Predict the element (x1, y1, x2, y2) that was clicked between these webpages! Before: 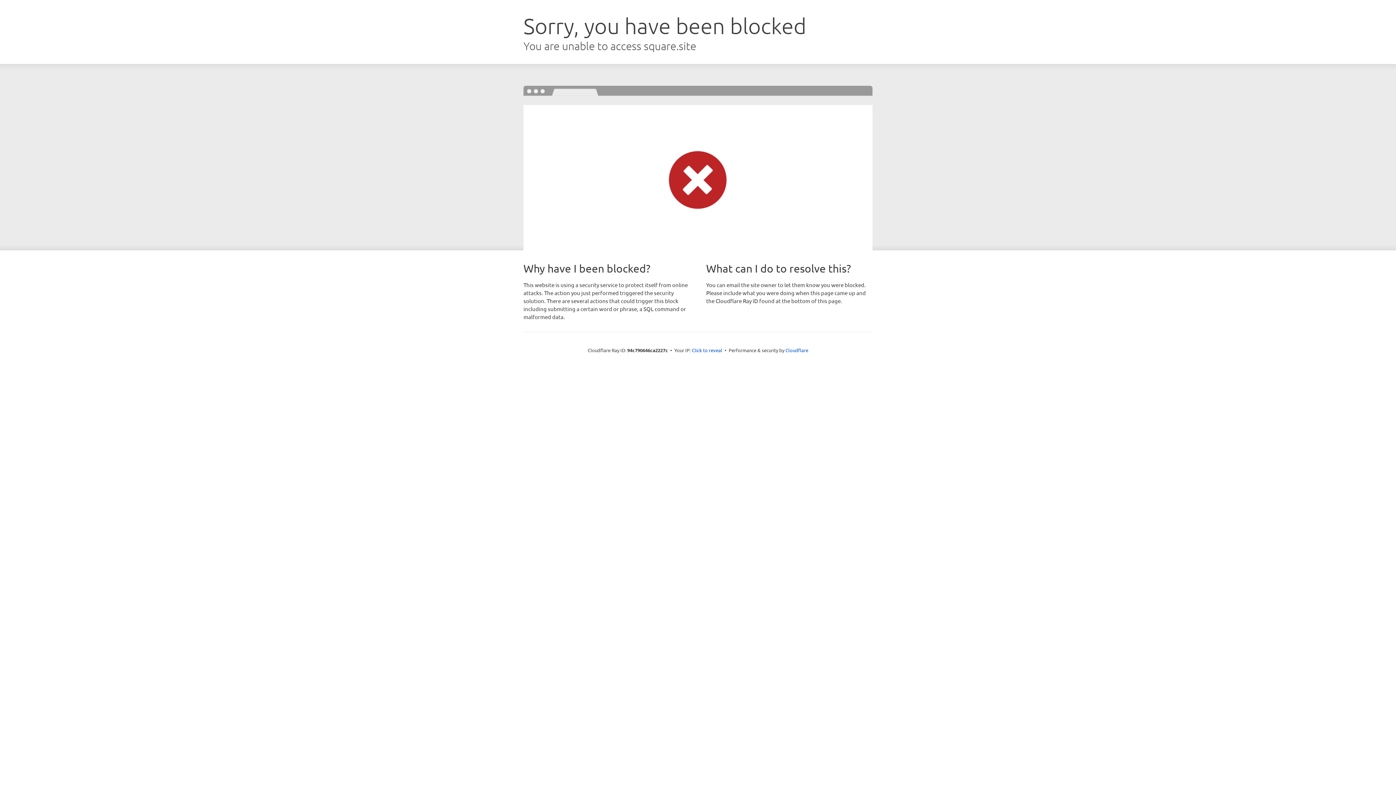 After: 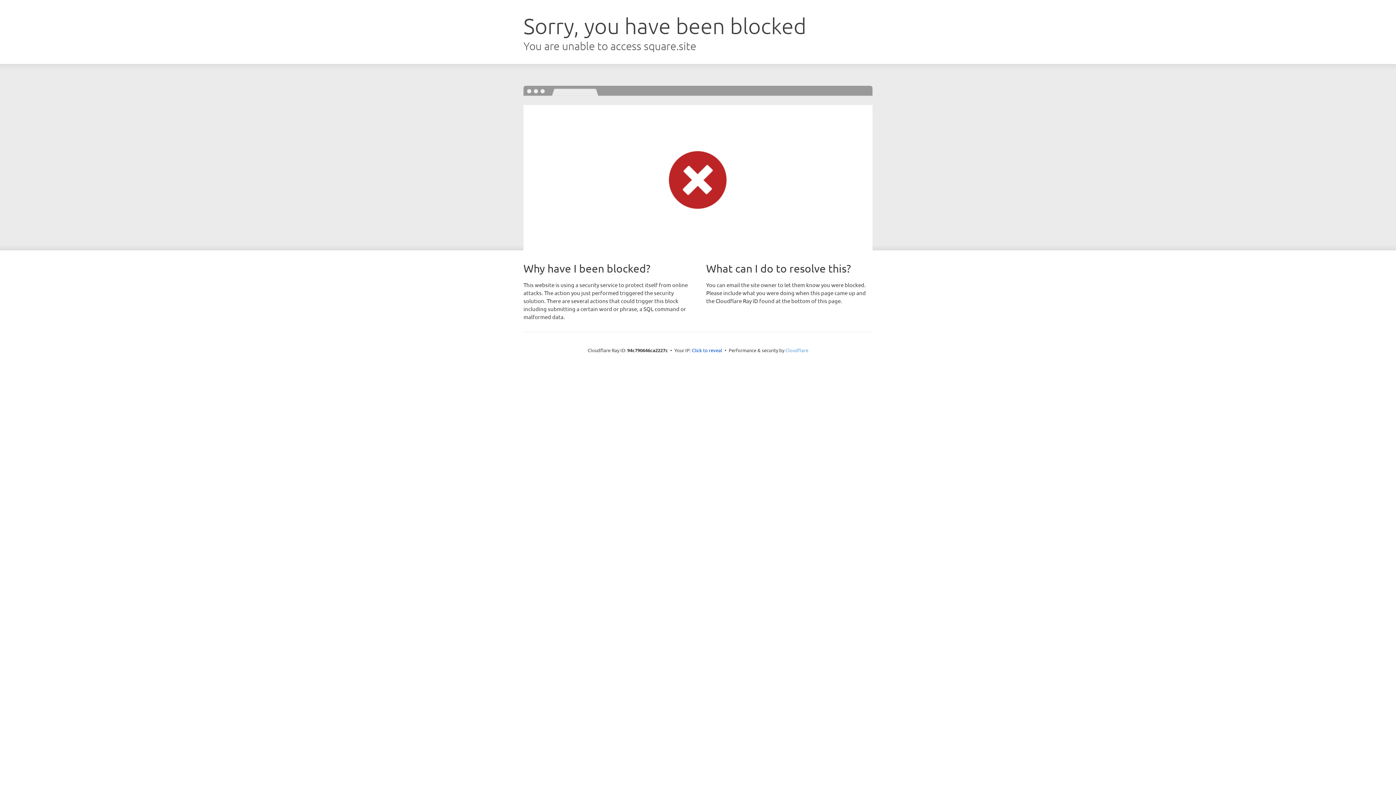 Action: label: Cloudflare bbox: (785, 347, 808, 353)